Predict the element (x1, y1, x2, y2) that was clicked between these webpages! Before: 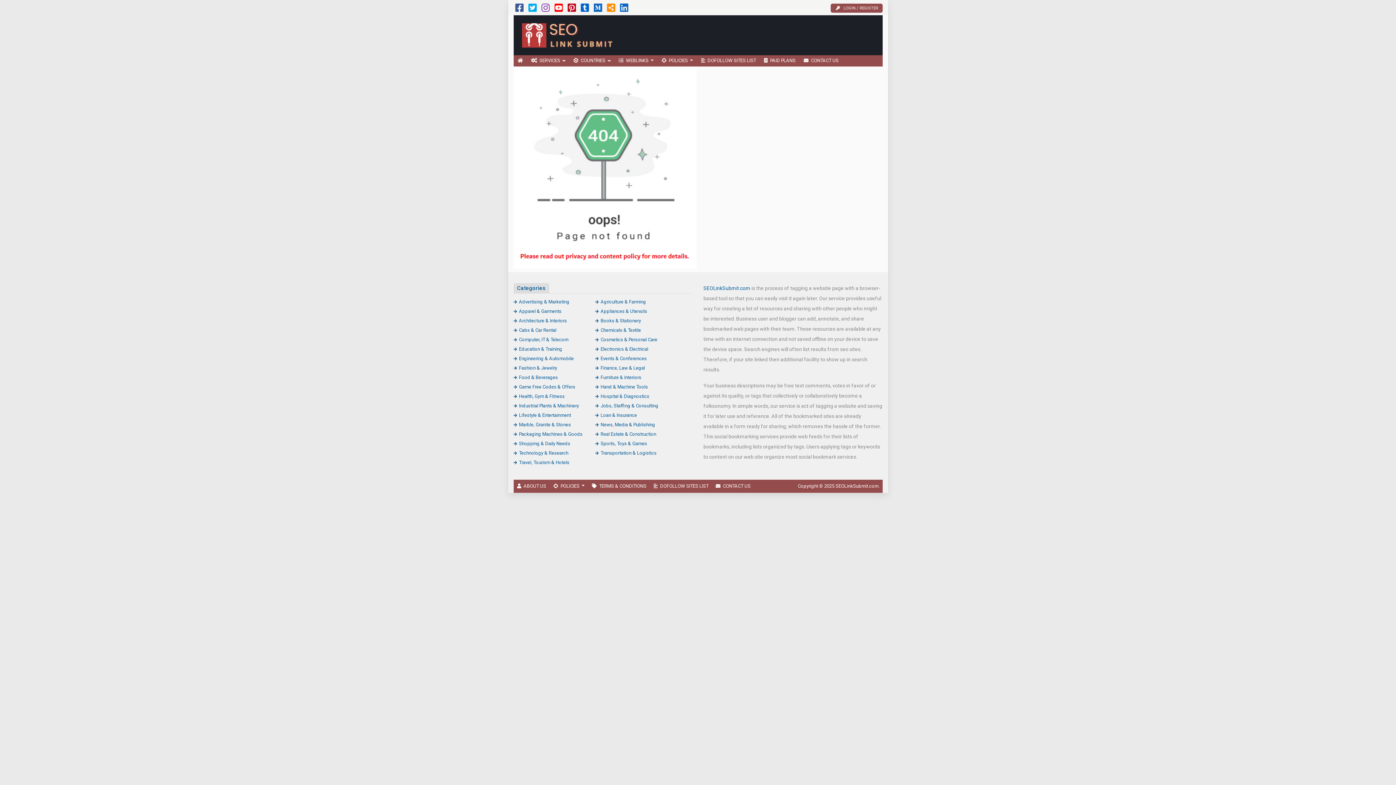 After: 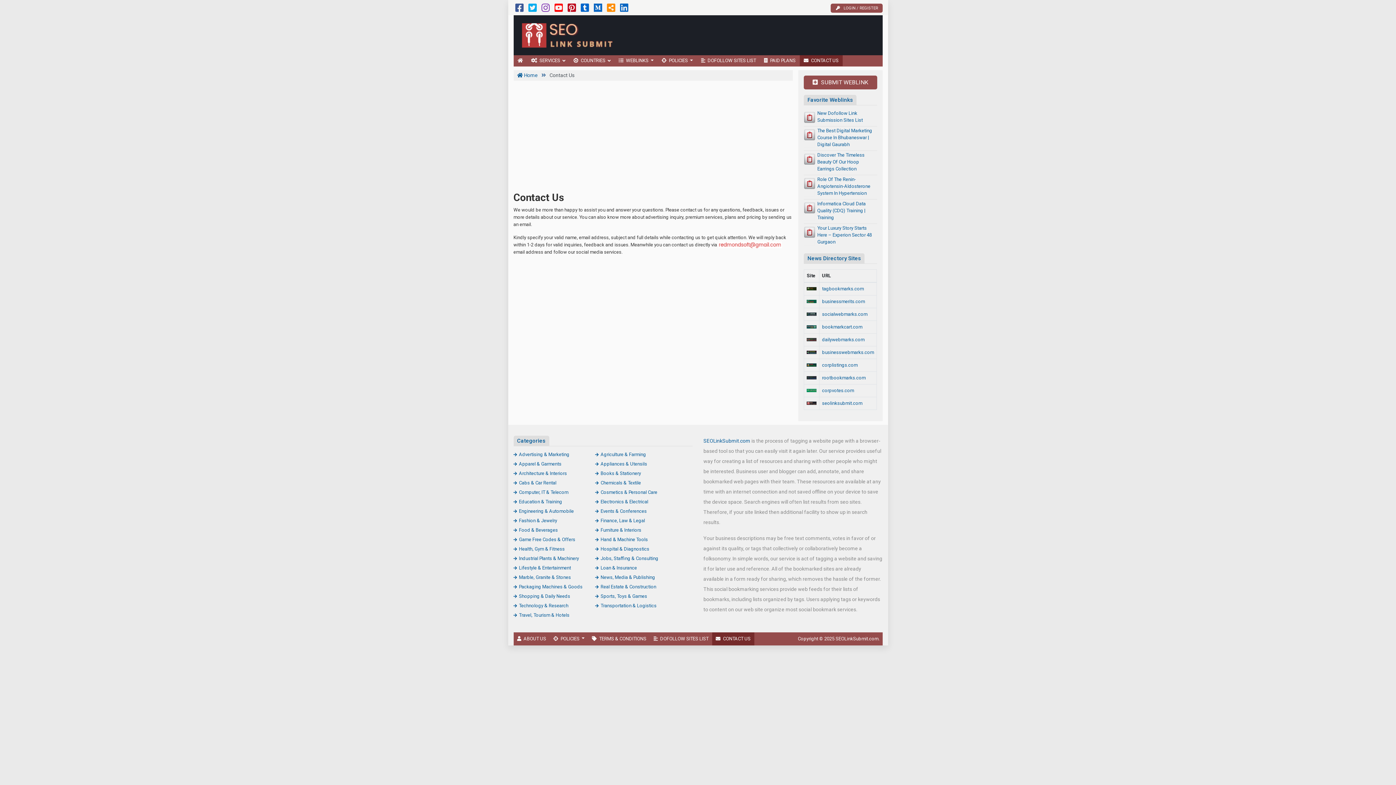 Action: bbox: (799, 55, 842, 66) label: CONTACT US